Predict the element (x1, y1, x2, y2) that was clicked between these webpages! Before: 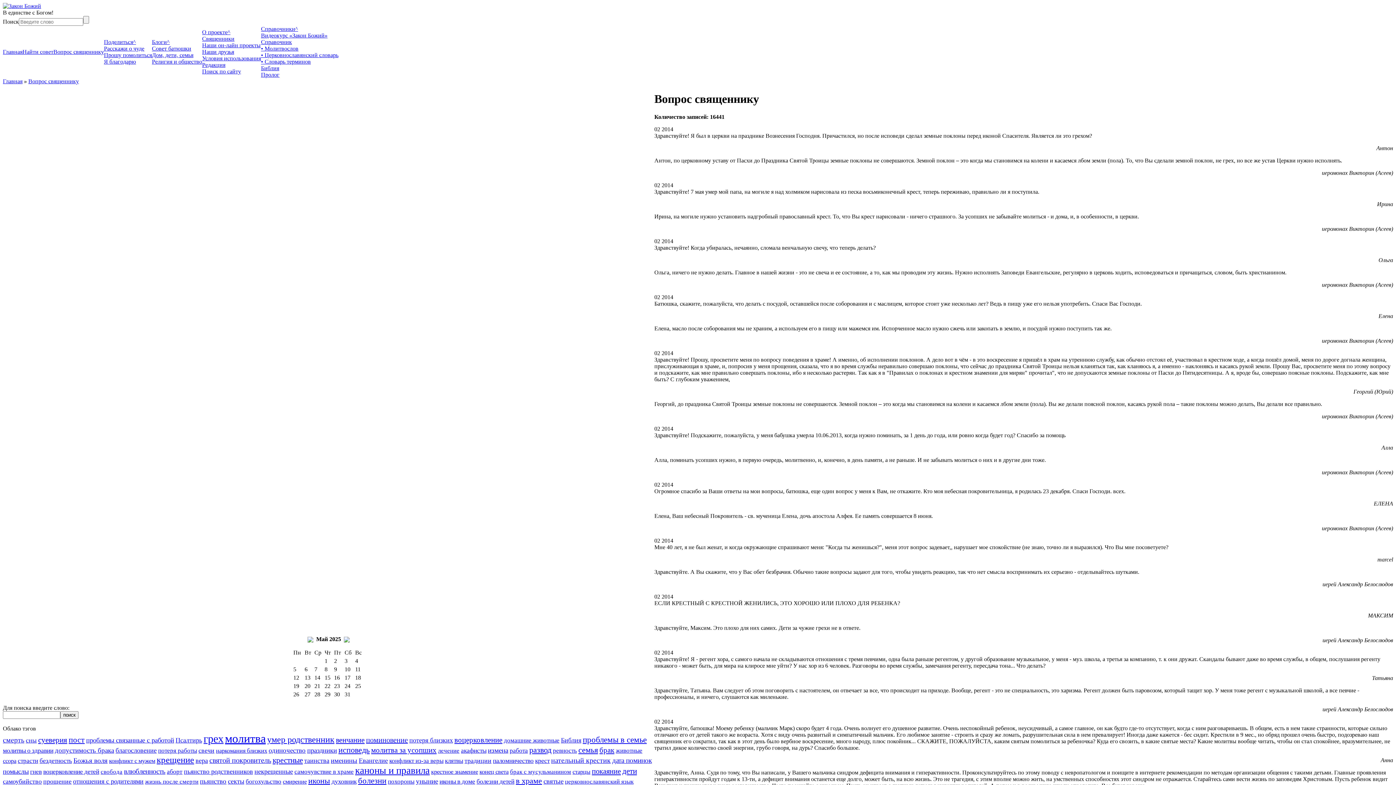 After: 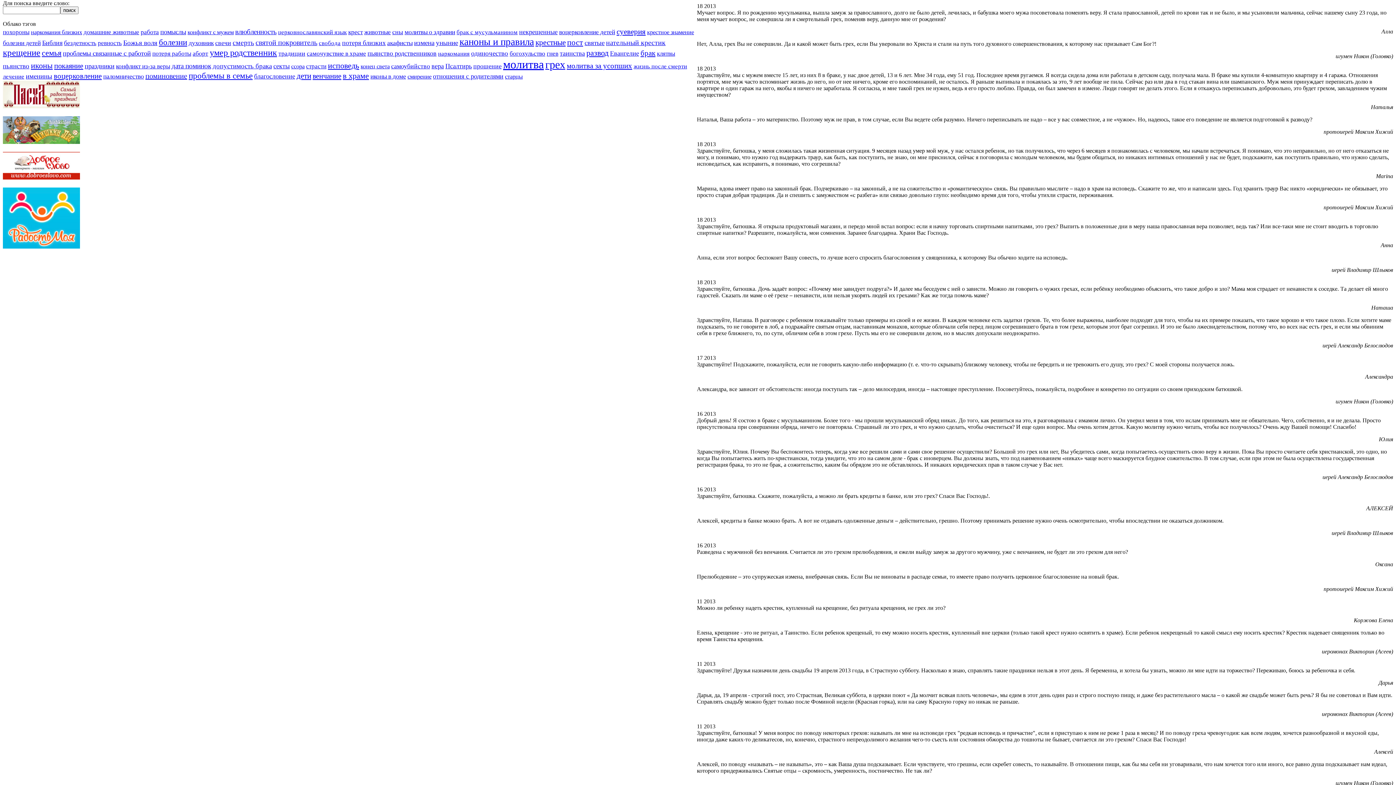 Action: label: грех bbox: (203, 733, 223, 745)